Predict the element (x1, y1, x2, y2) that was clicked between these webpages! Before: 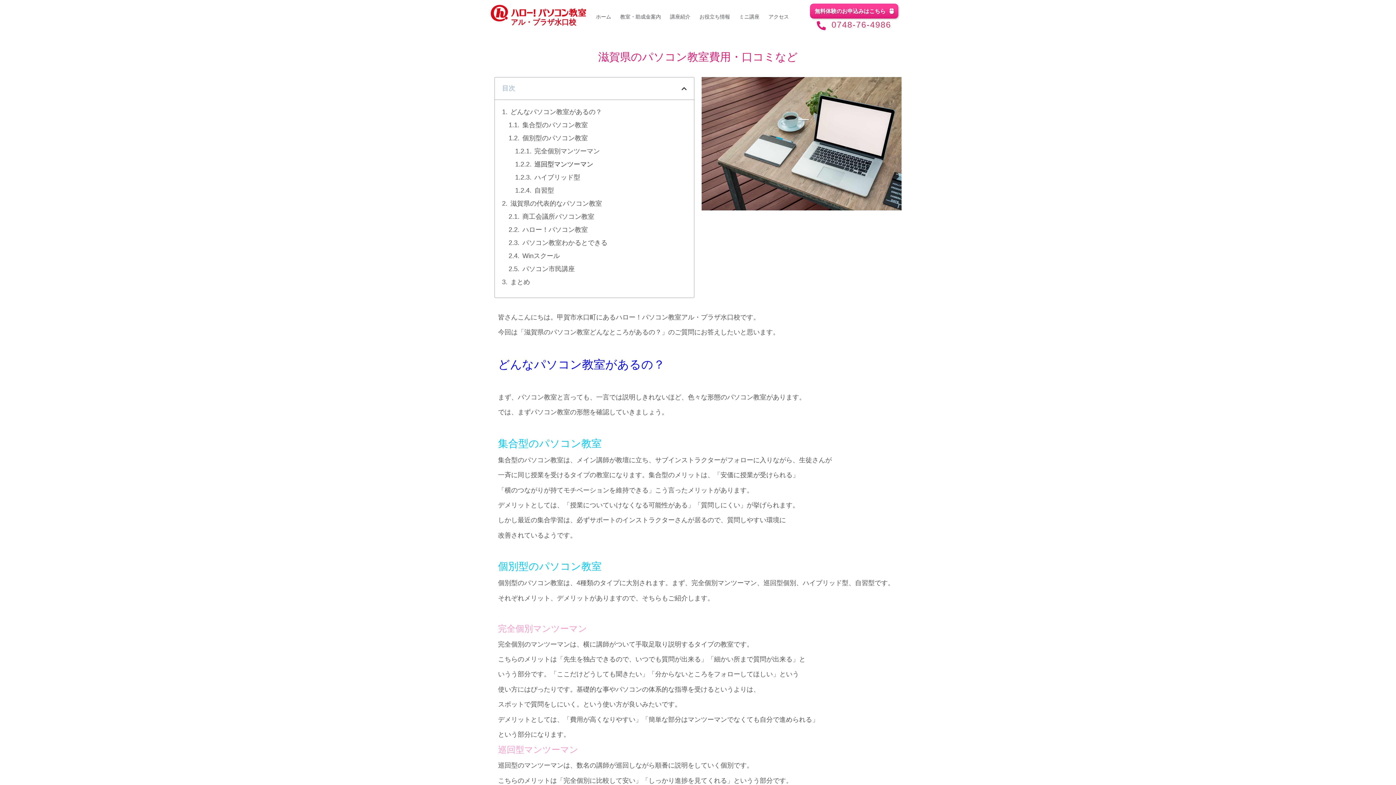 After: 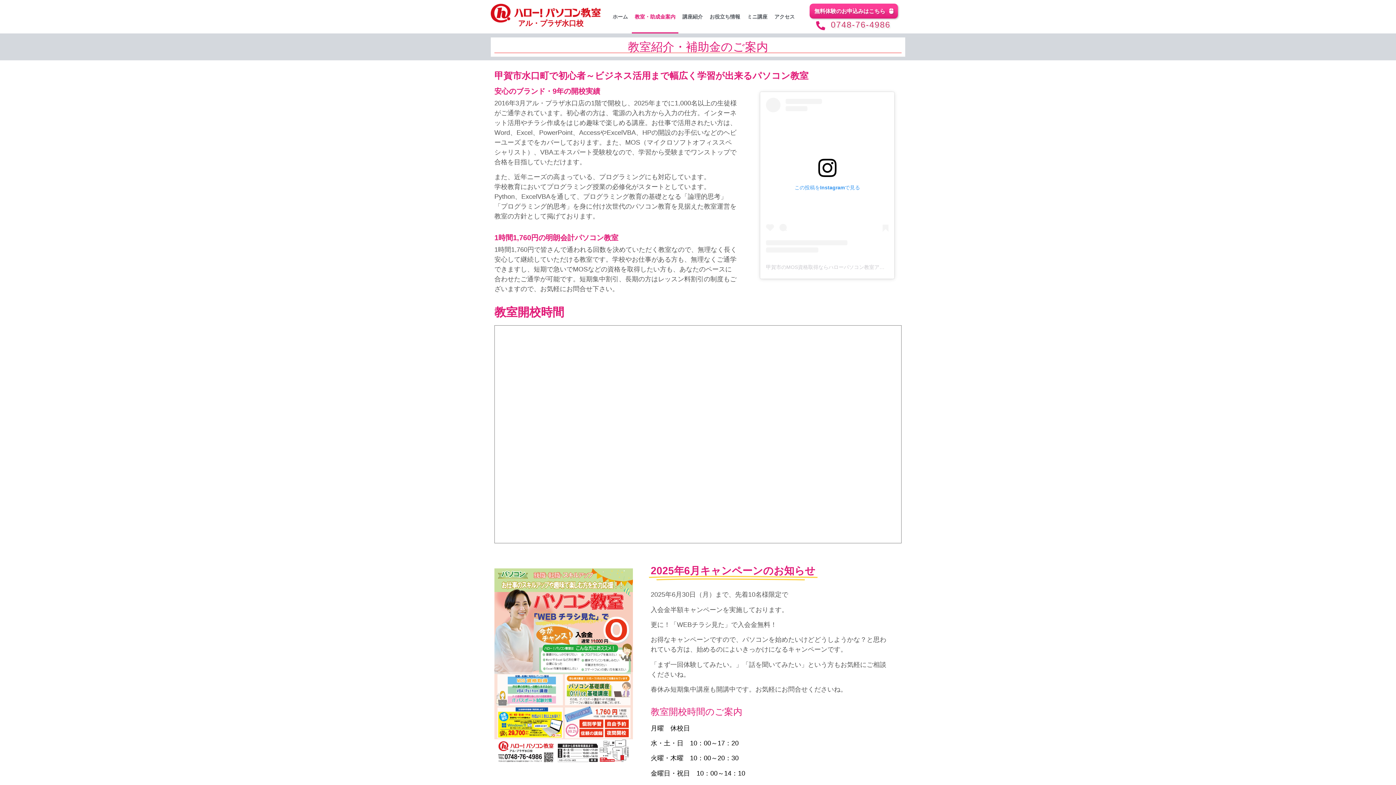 Action: bbox: (616, 0, 665, 33) label: 教室・助成金案内